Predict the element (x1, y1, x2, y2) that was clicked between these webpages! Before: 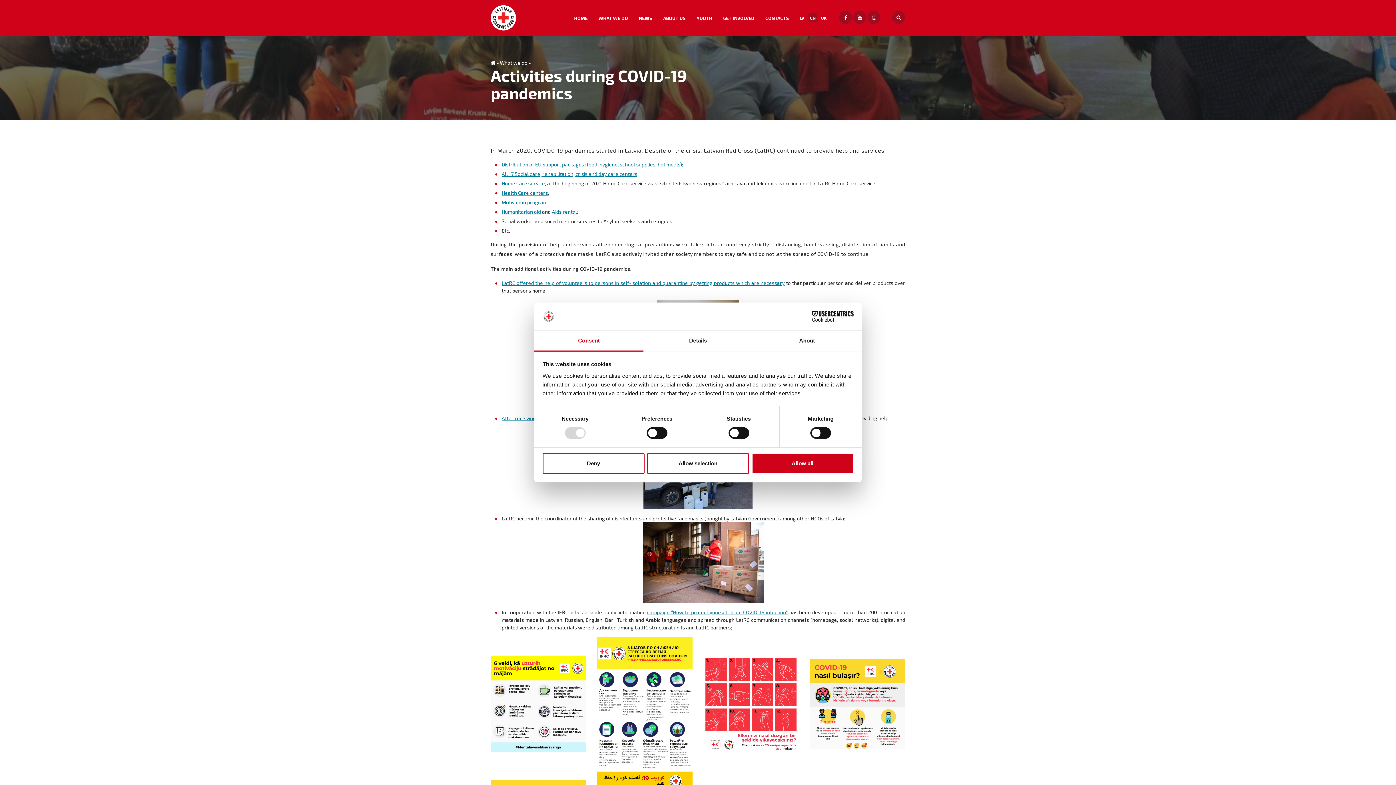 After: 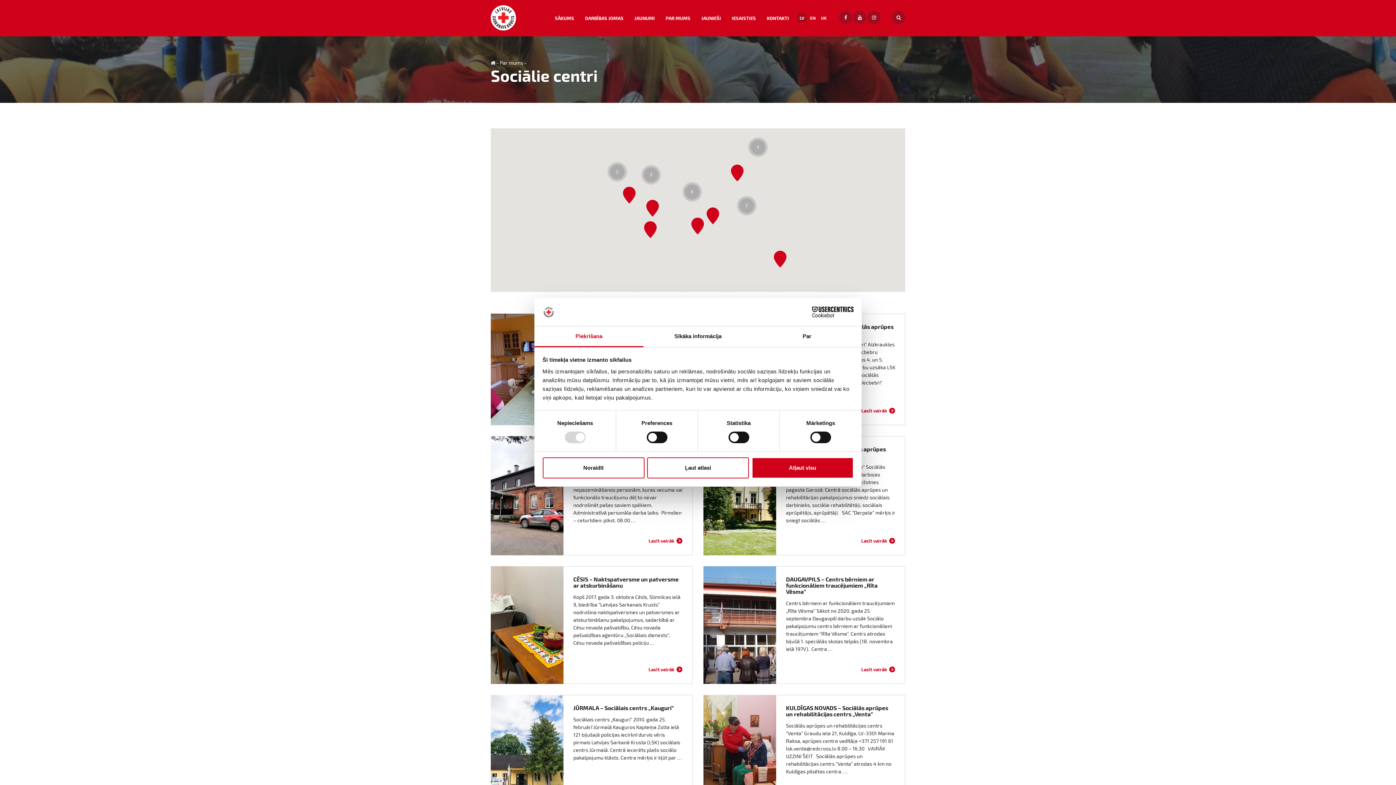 Action: label: All 17 Social care, rehabilitation, crisis and day care centers; bbox: (501, 170, 638, 177)